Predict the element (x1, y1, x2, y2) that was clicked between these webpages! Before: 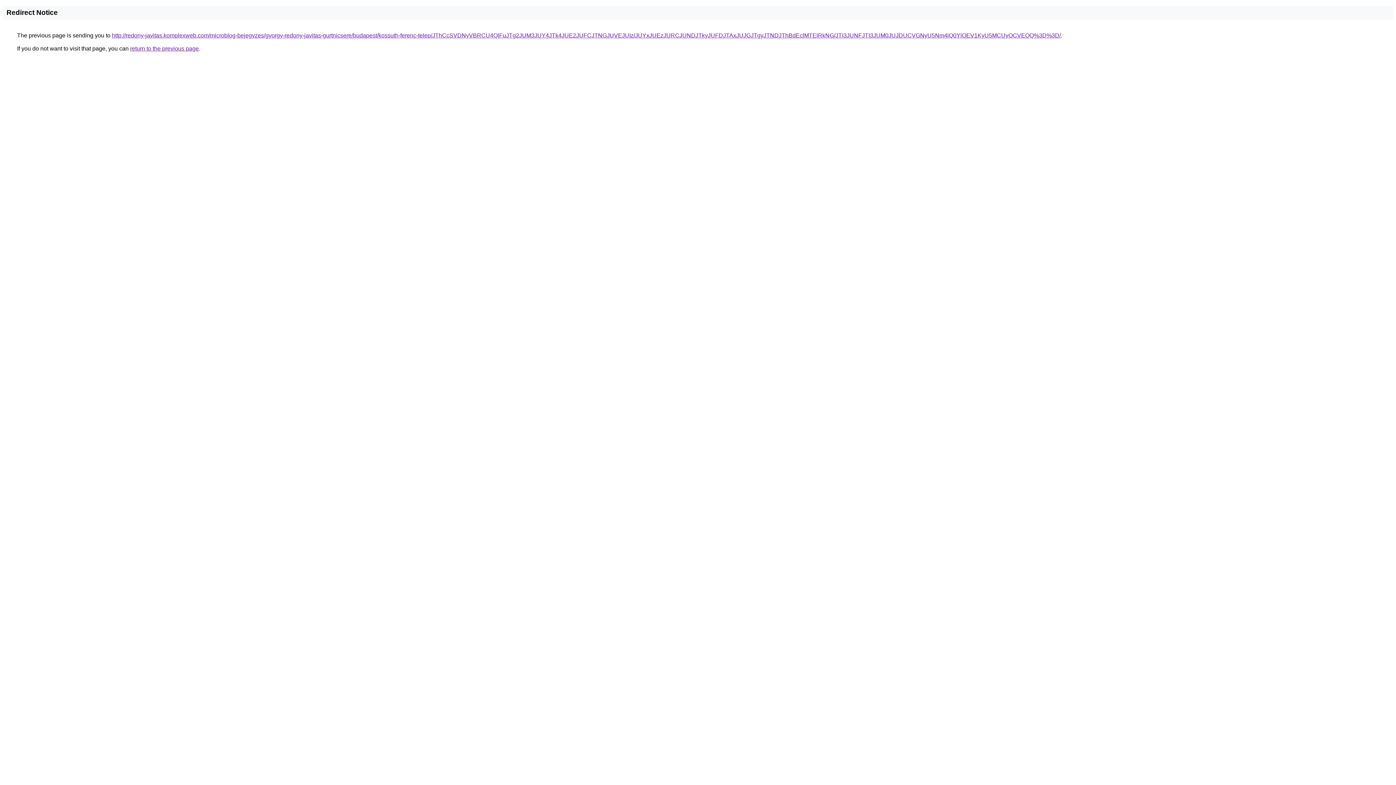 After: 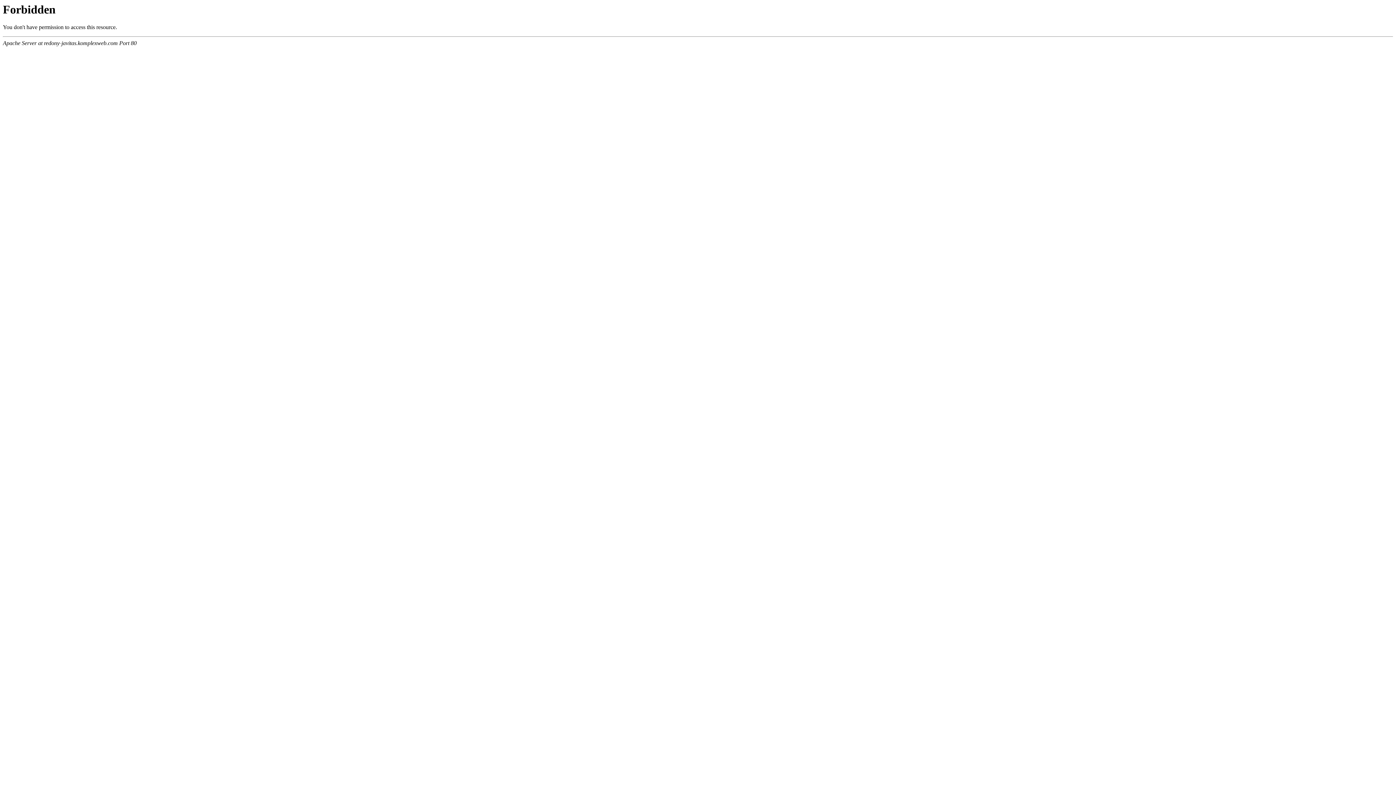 Action: bbox: (112, 32, 1061, 38) label: http://redony-javitas.komplexweb.com/microblog-bejegyzes/gyorgy-redony-javitas-gurtnicsere/budapest/kossuth-ferenc-telep/JThCcSVDNyVBRCU4QlFuJTg2JUM3JUY4JTk4JUE2JUFCJTNGJUVEJUIz/JUYxJUEzJURCJUNDJTkyJUFDJTAxJUJGJTgyJTNDJThBdEclMTElRkNG/JTI3JUNFJTI3JUM0JUJDUCVGNyU5Nm4lQ0YlOEV1KyU5MCUyOCVEQQ%3D%3D/